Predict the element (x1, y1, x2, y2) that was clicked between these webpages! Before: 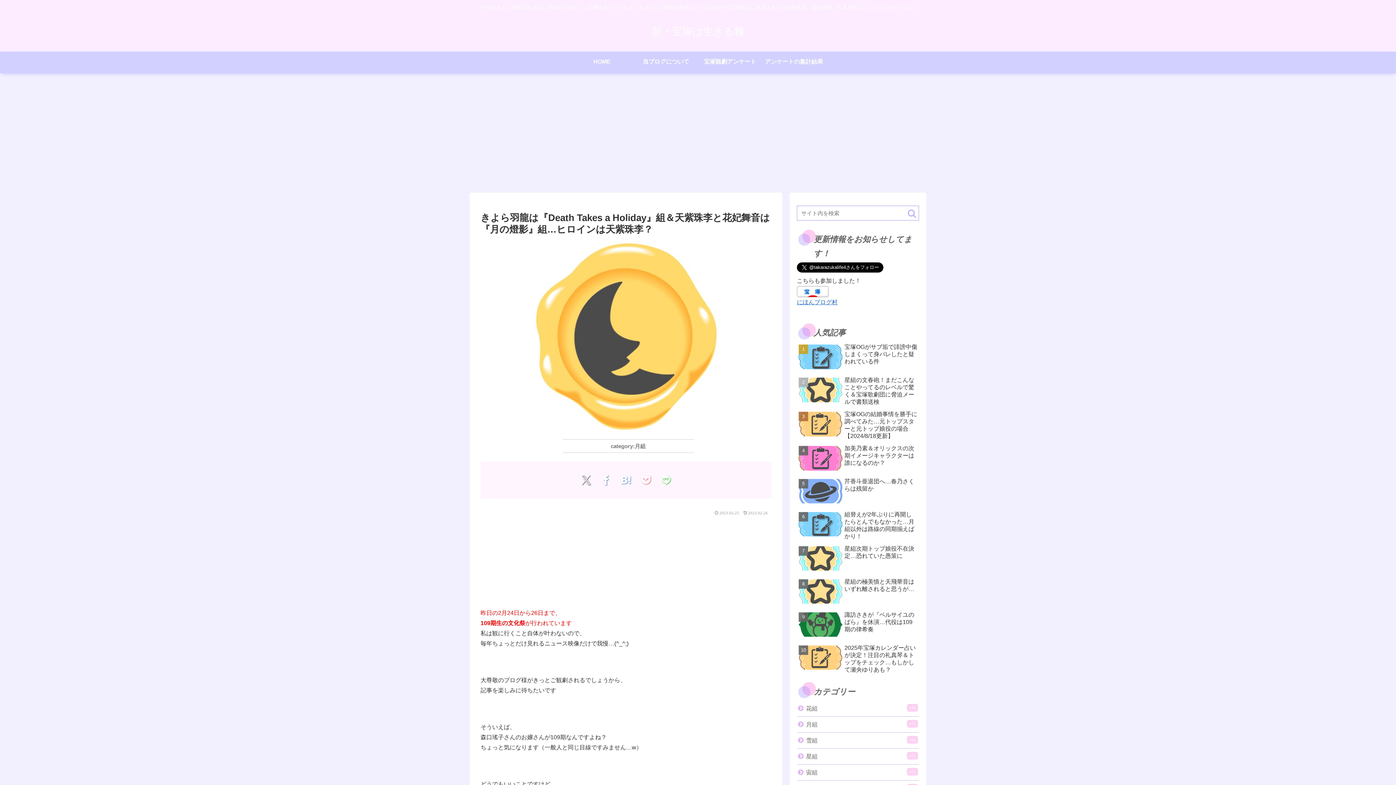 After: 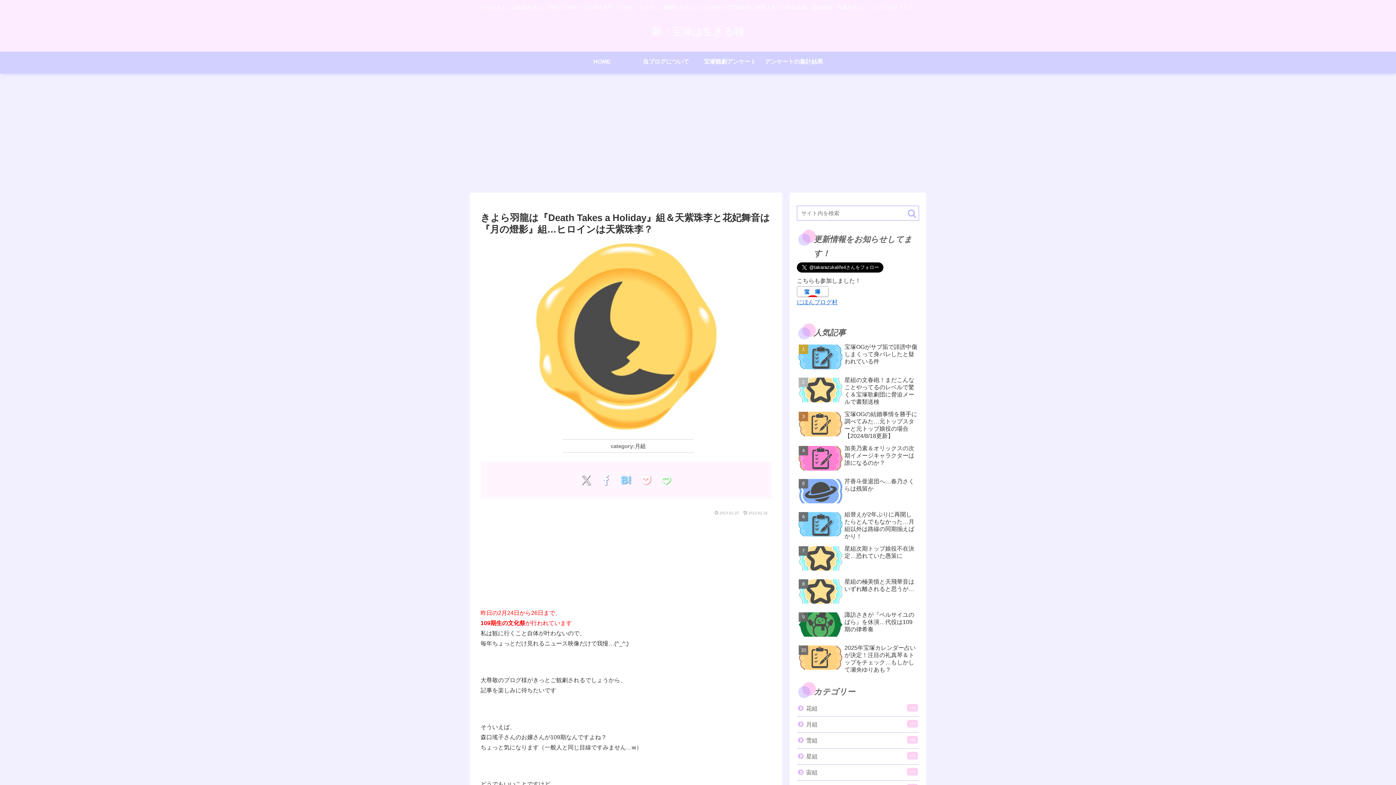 Action: label: はてブでブックマーク bbox: (616, 467, 636, 493)